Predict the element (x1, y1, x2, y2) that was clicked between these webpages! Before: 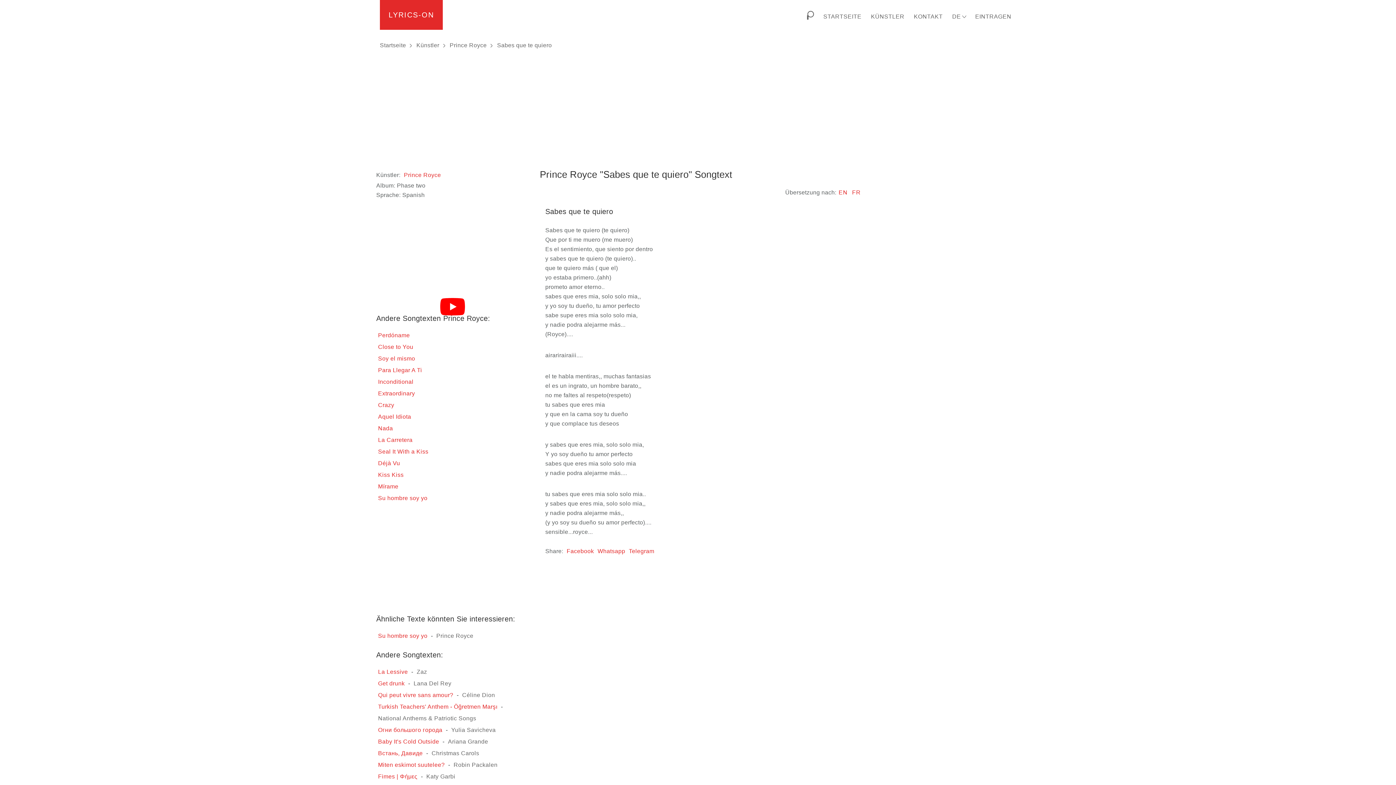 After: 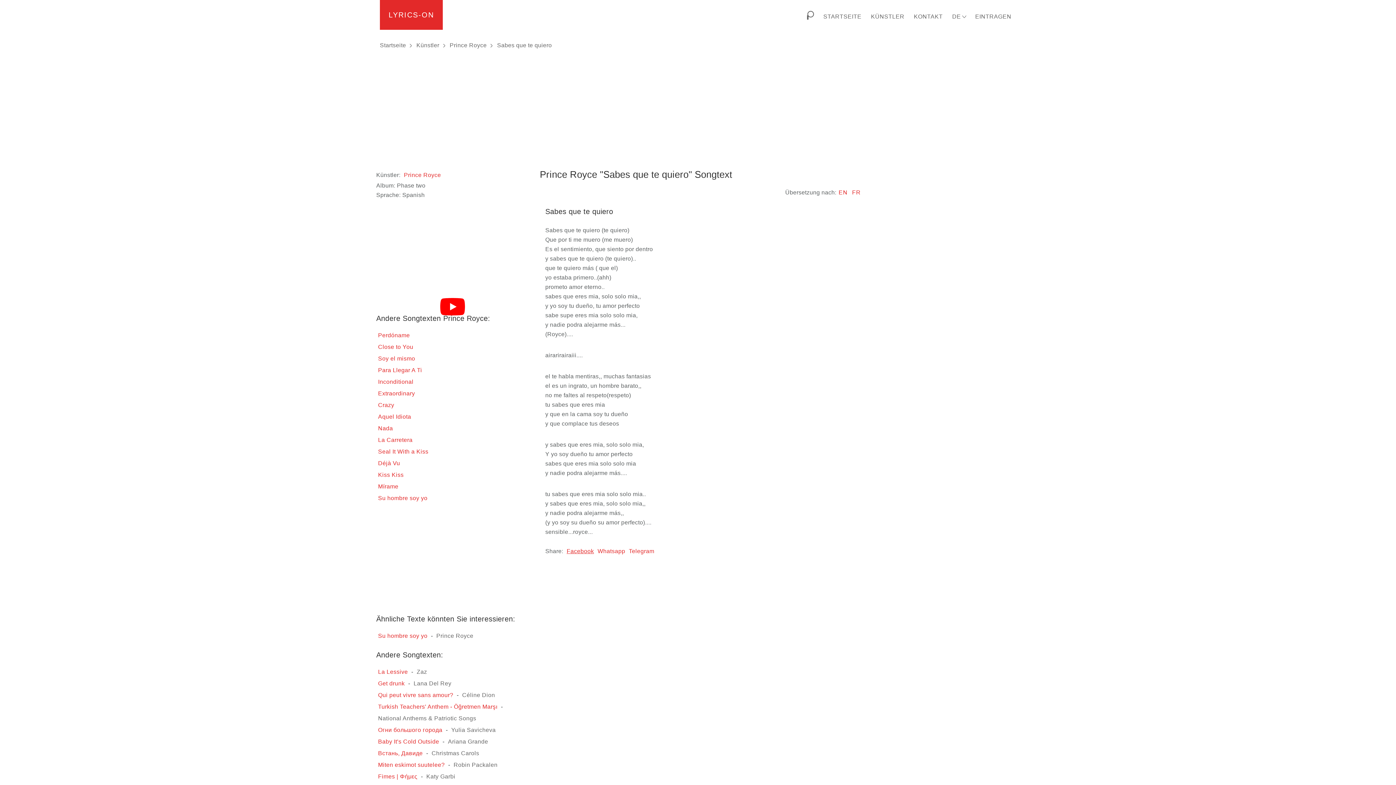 Action: bbox: (566, 546, 594, 556) label: Facebook